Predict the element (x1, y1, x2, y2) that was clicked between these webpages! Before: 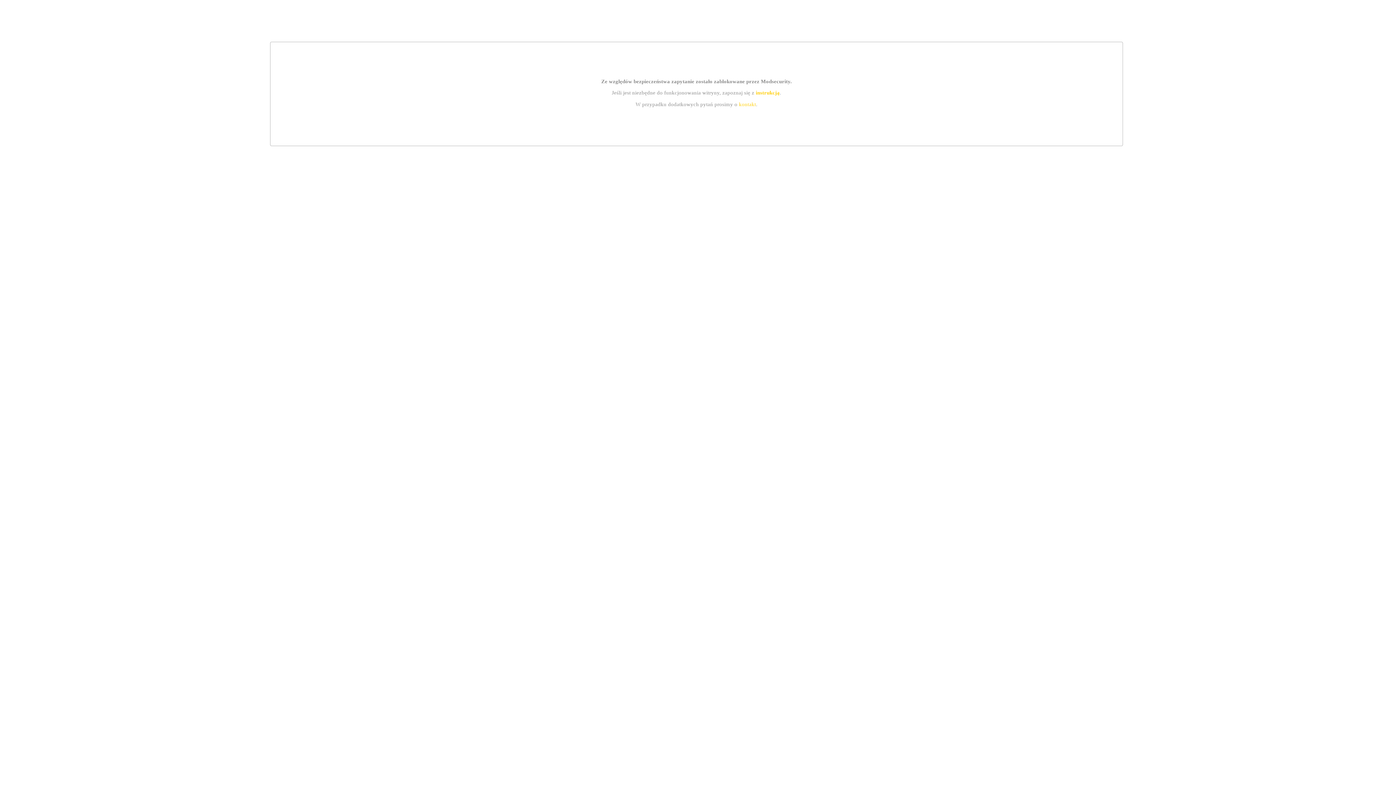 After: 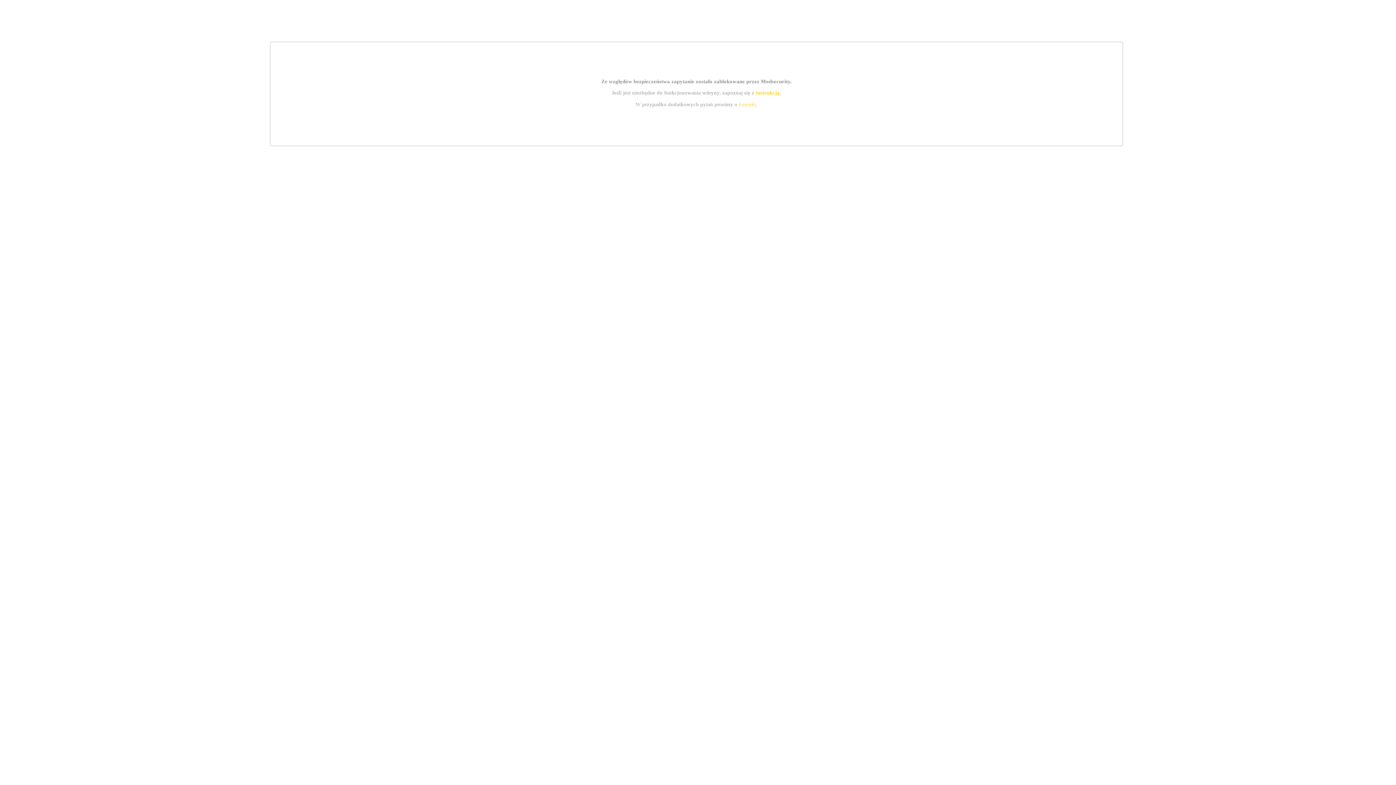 Action: label: instrukcją bbox: (755, 89, 779, 95)